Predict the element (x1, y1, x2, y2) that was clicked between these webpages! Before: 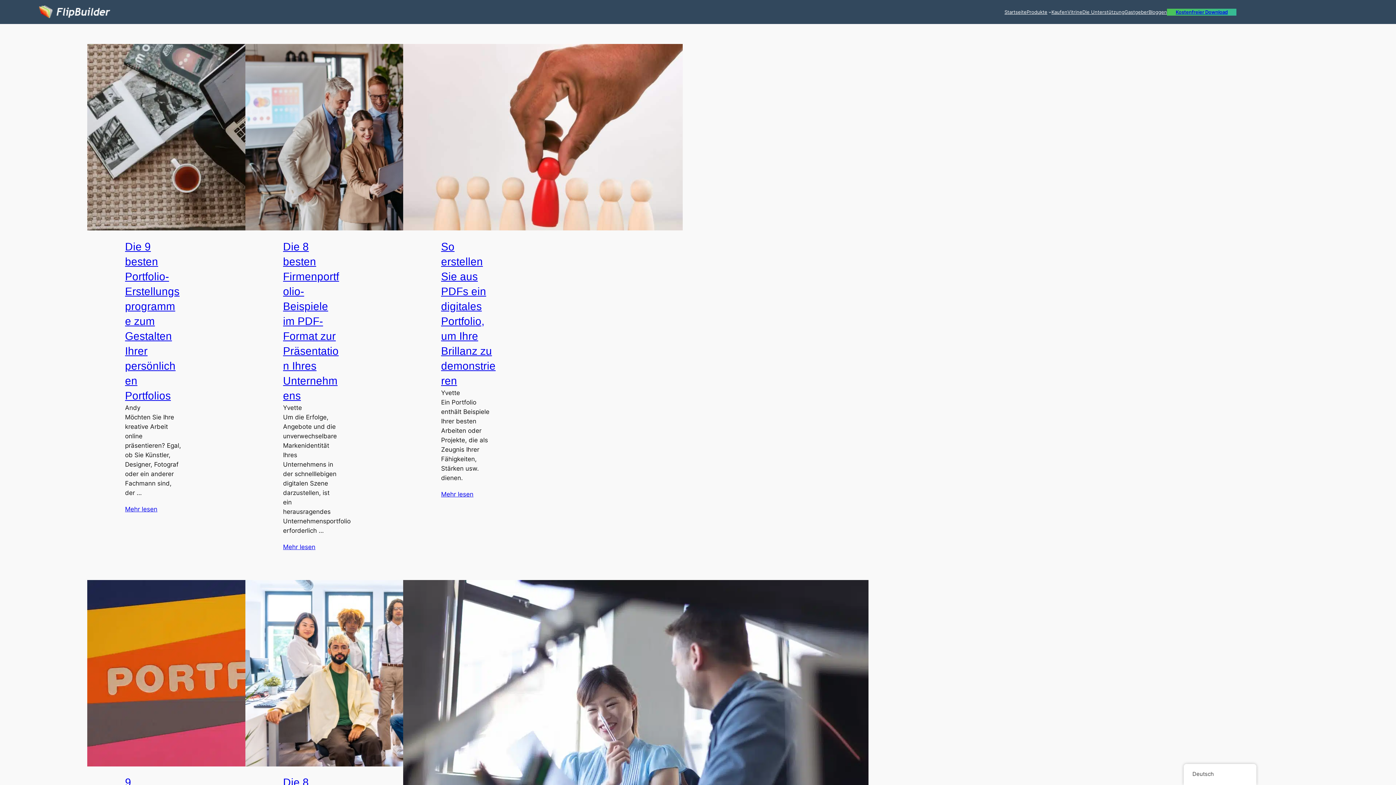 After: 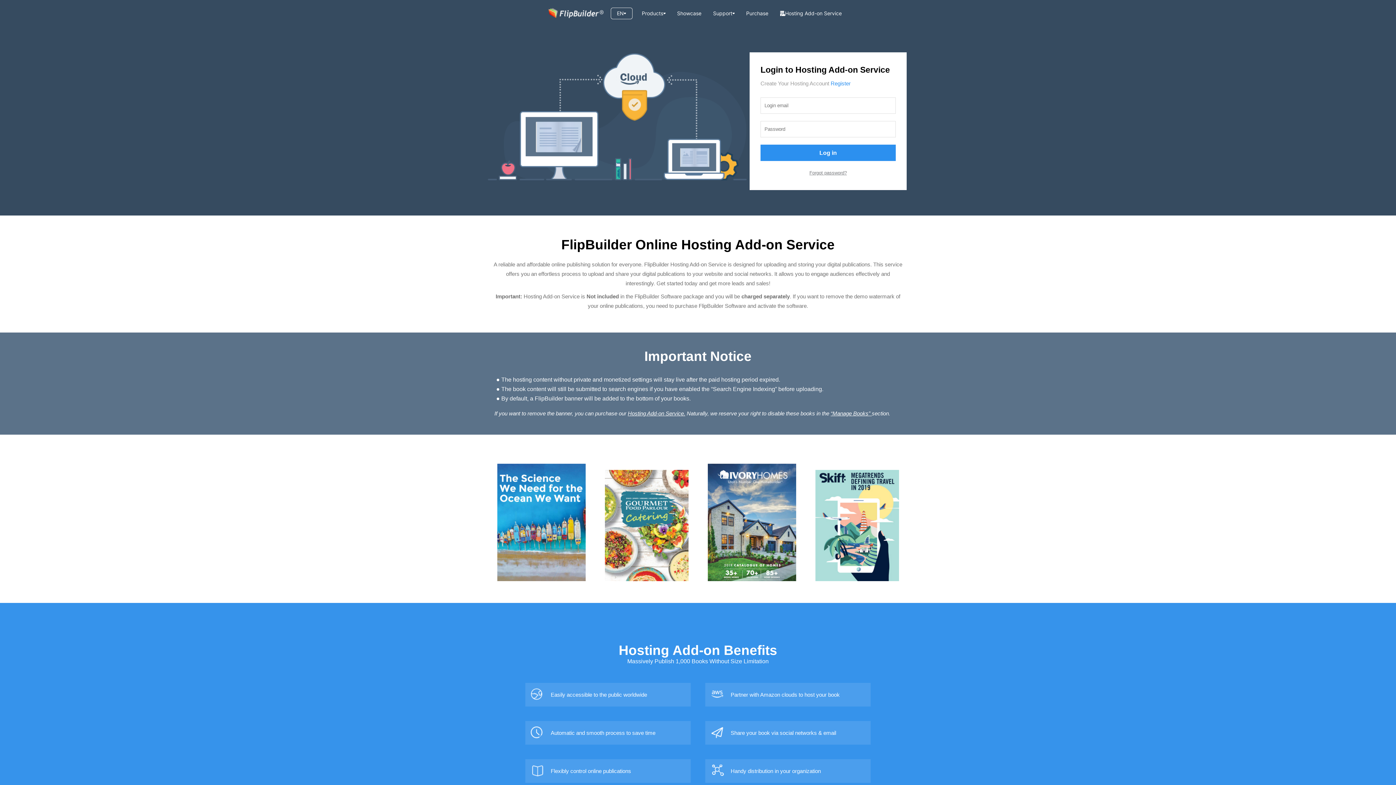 Action: label: Gastgeber bbox: (1124, 8, 1148, 15)